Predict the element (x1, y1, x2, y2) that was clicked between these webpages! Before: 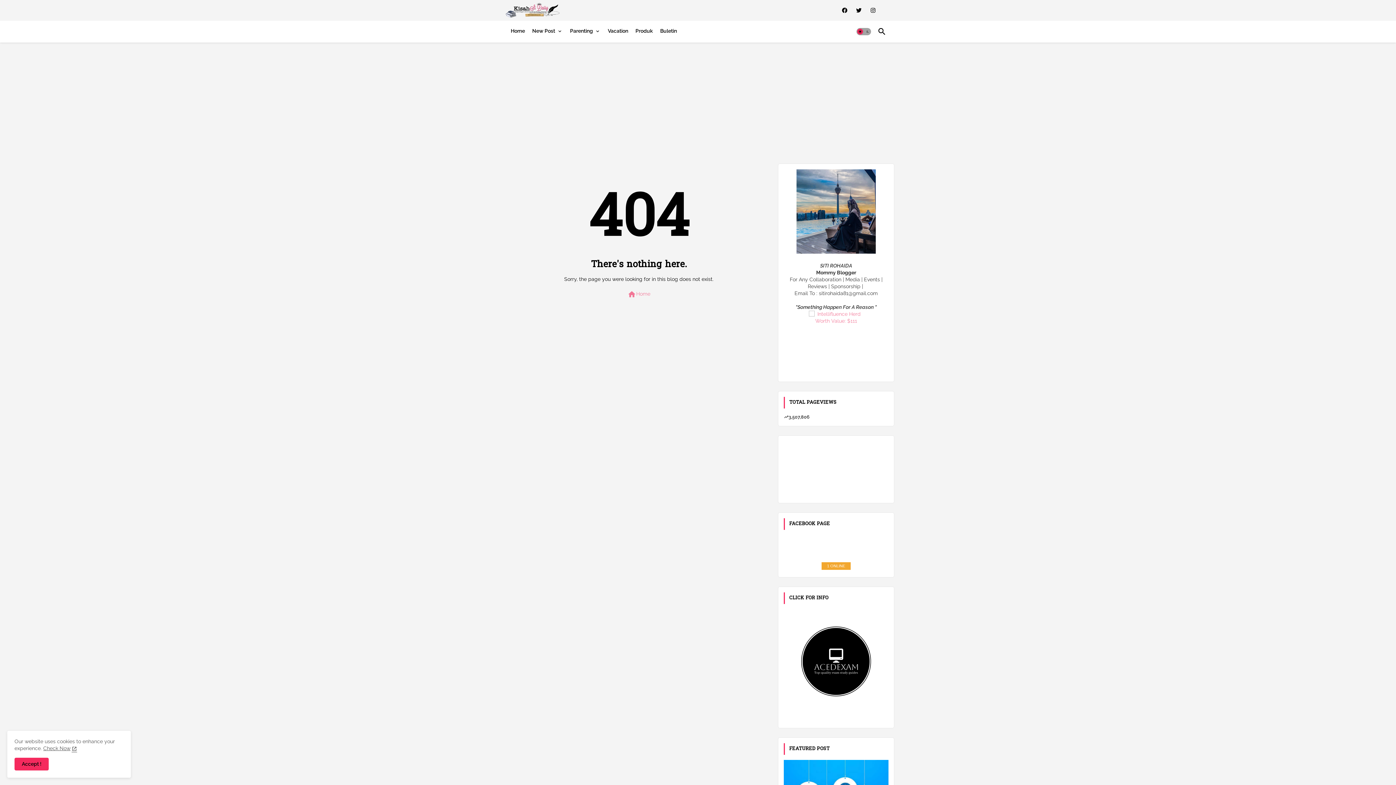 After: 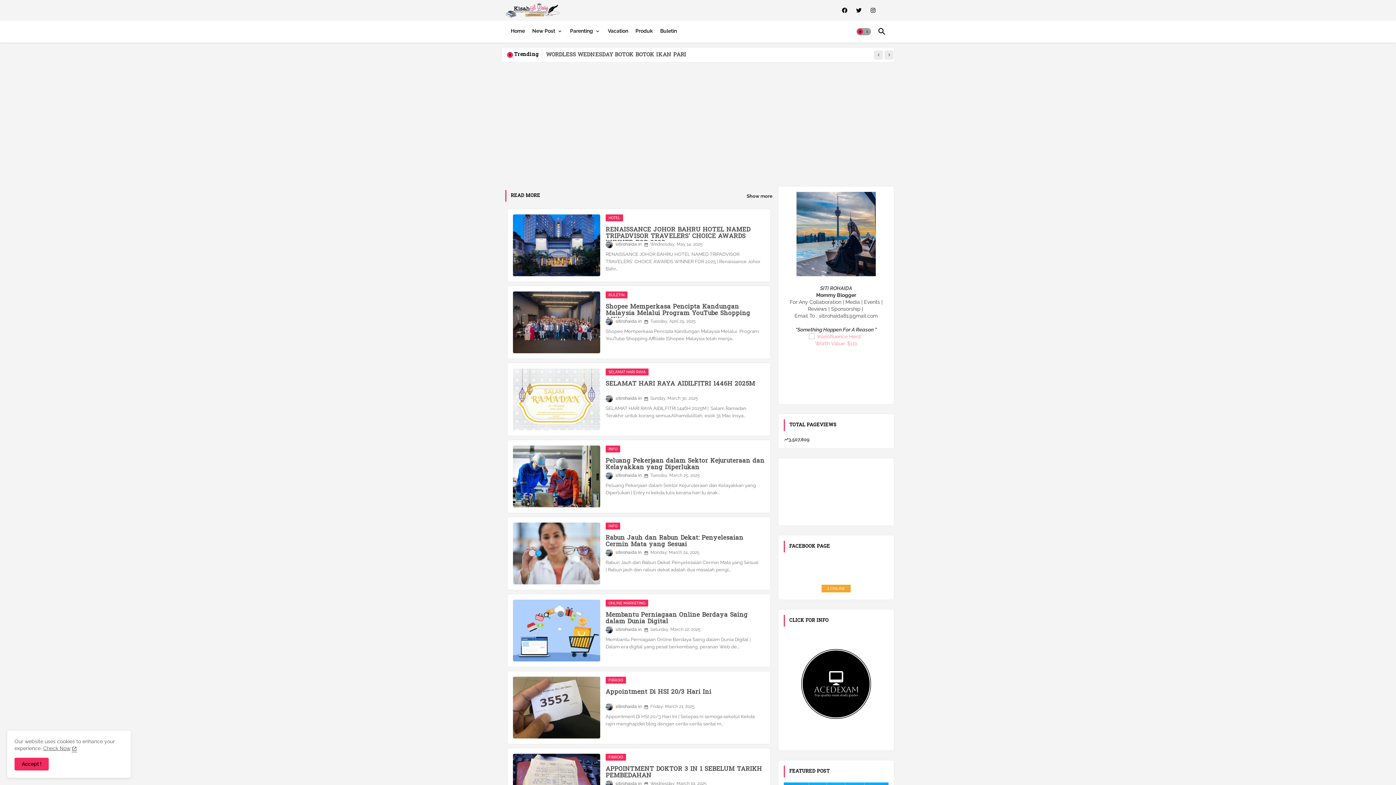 Action: bbox: (43, 745, 77, 751) label: Cookies Consent